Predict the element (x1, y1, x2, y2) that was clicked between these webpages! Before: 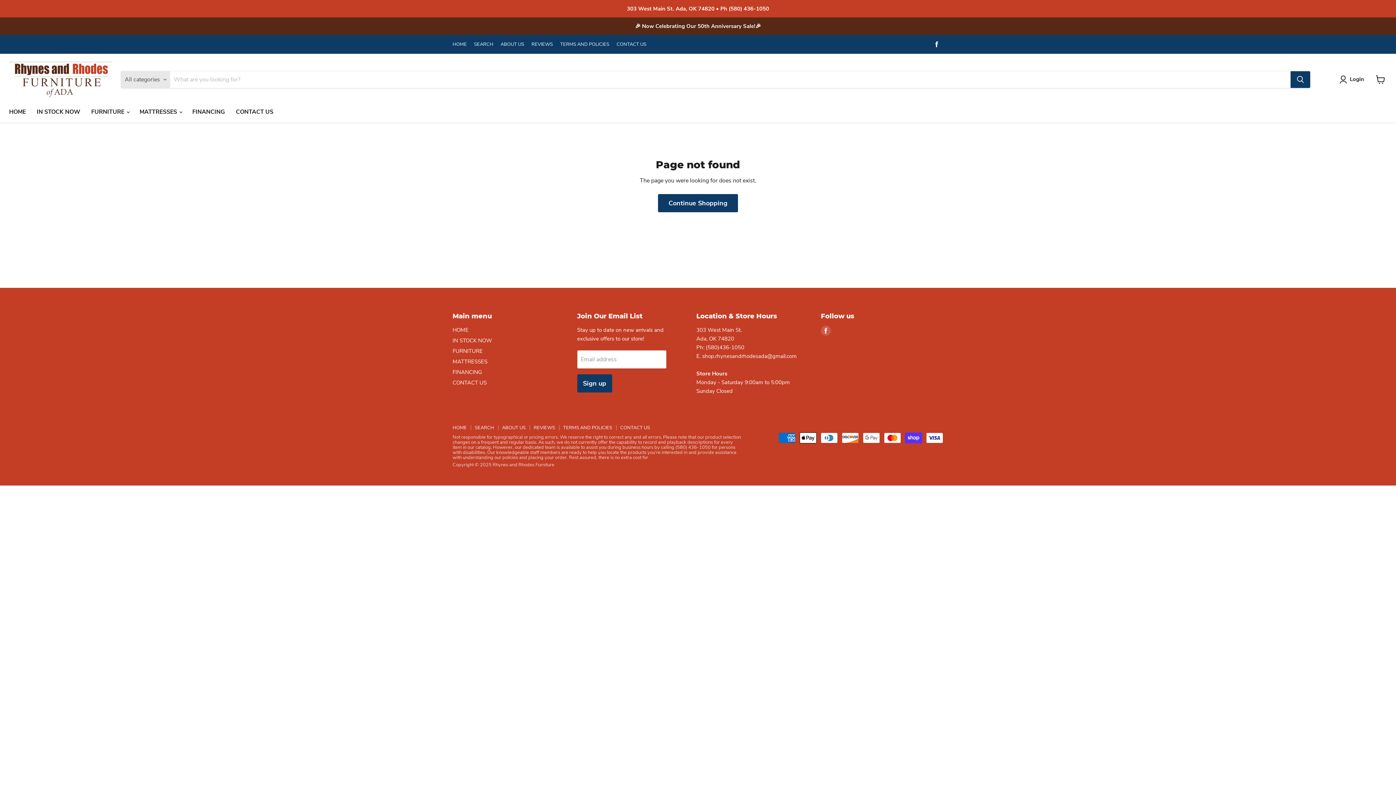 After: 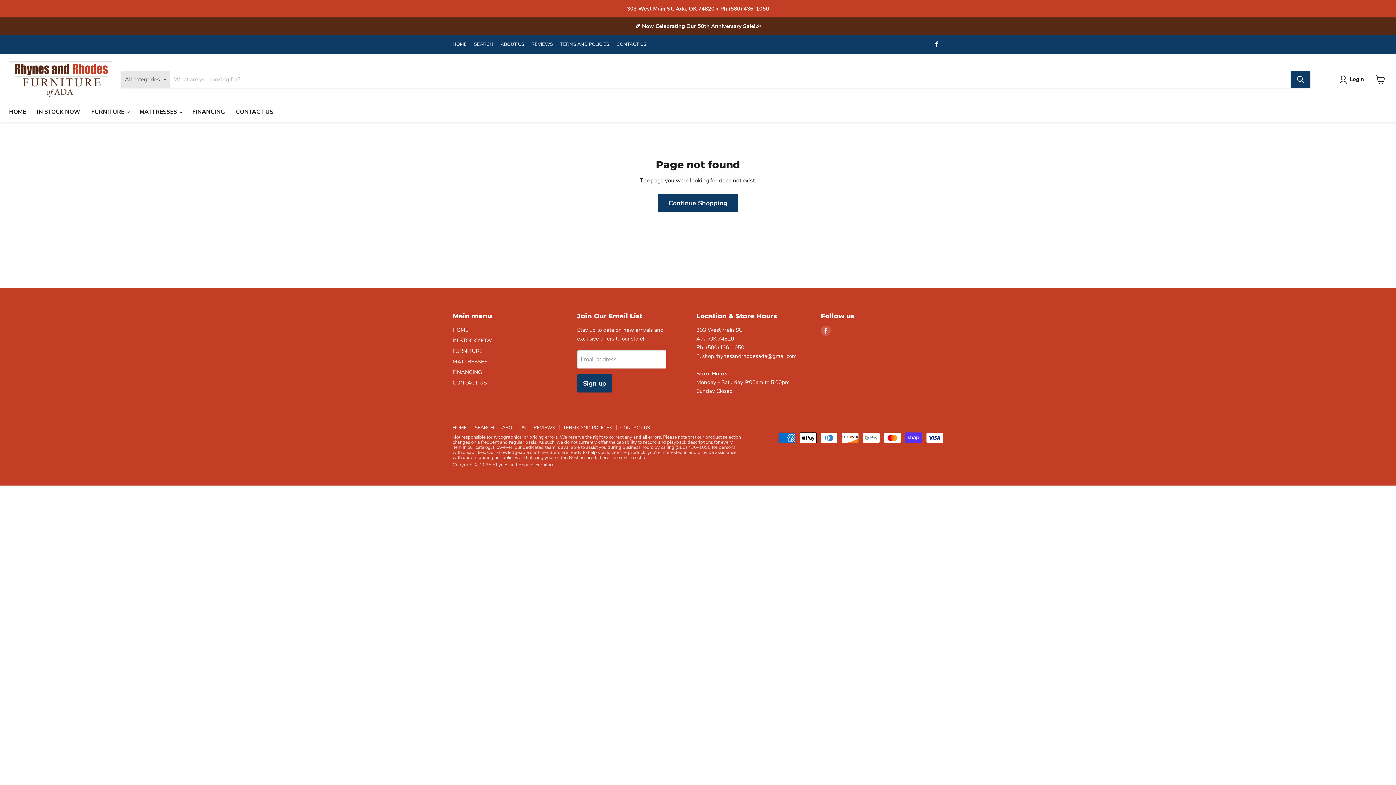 Action: bbox: (932, 39, 942, 49) label: Find us on Facebook